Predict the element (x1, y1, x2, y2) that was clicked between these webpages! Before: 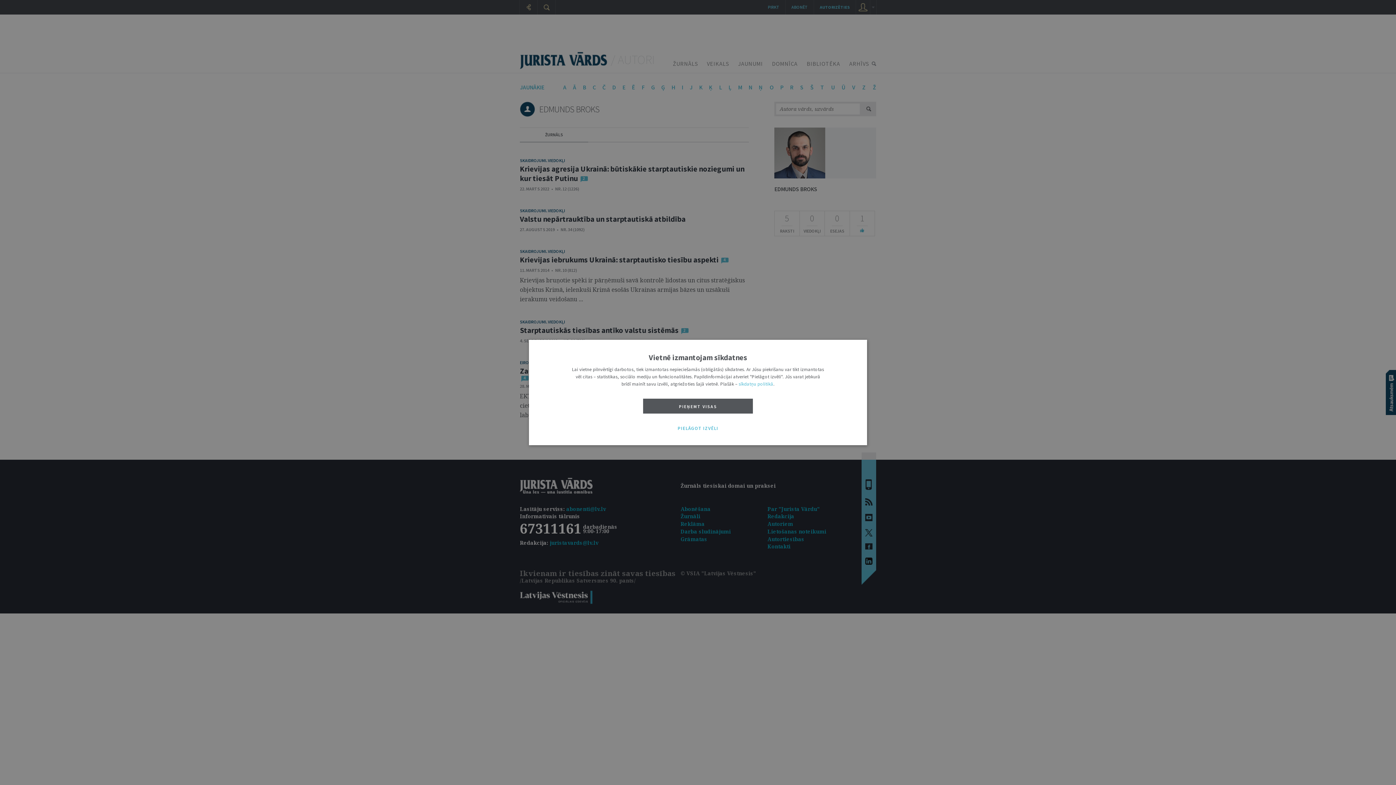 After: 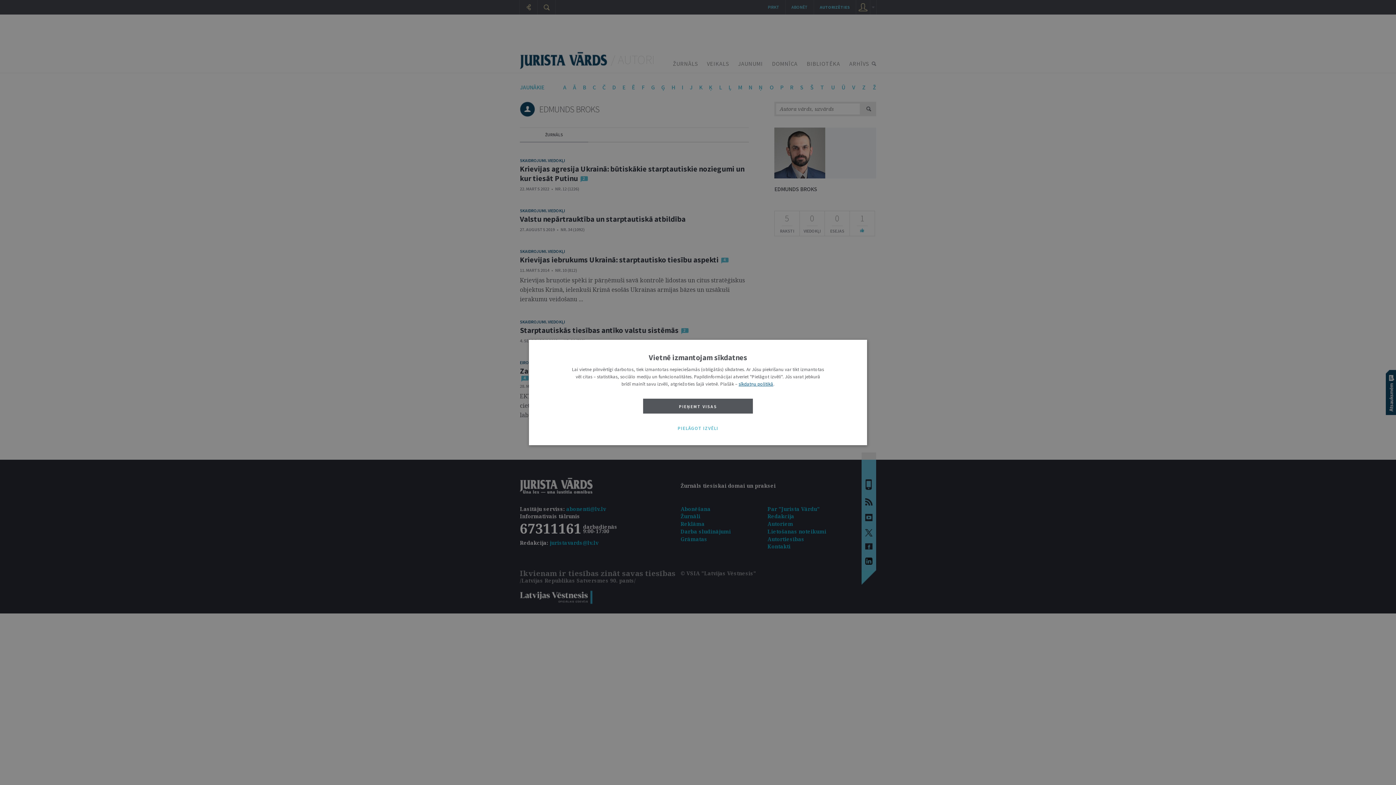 Action: bbox: (738, 381, 773, 387) label: sīkdatņu politikā